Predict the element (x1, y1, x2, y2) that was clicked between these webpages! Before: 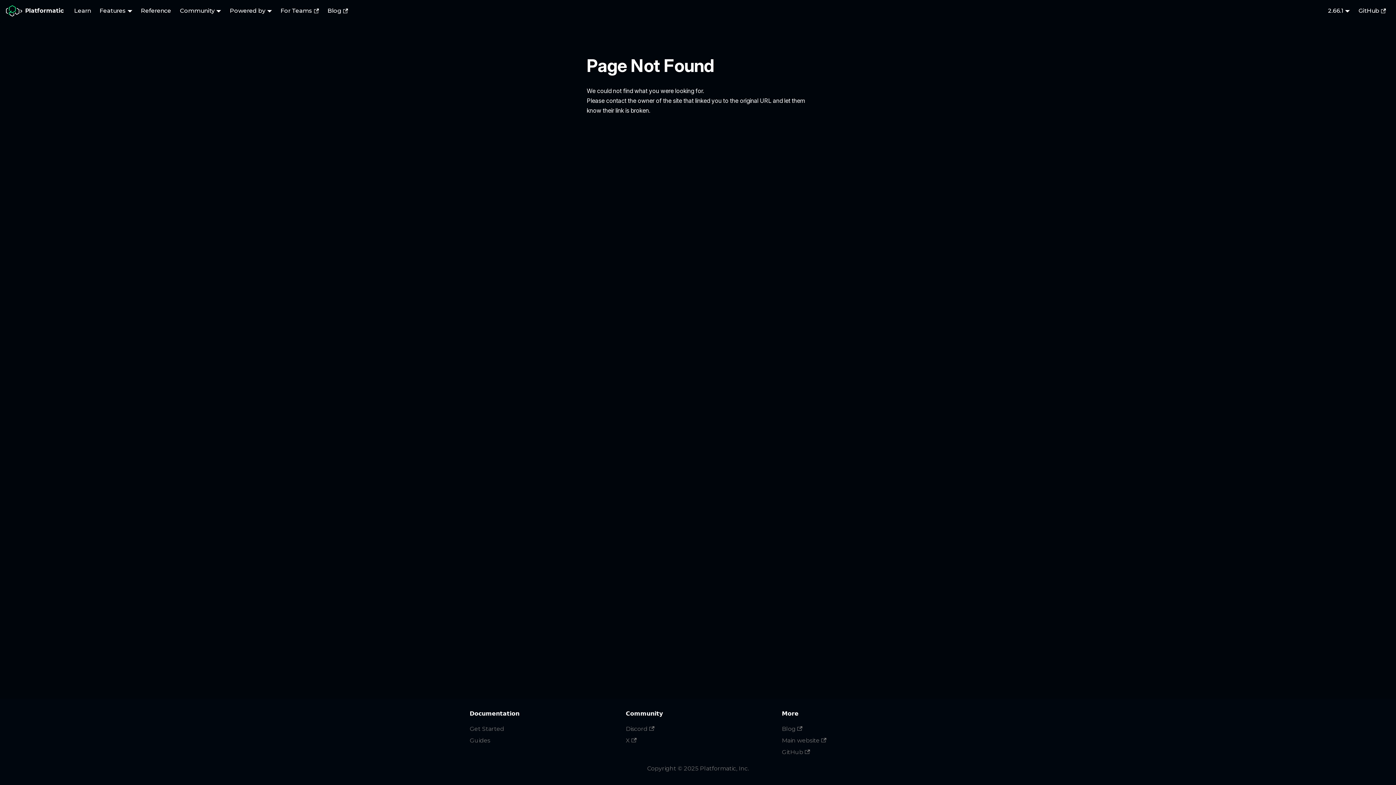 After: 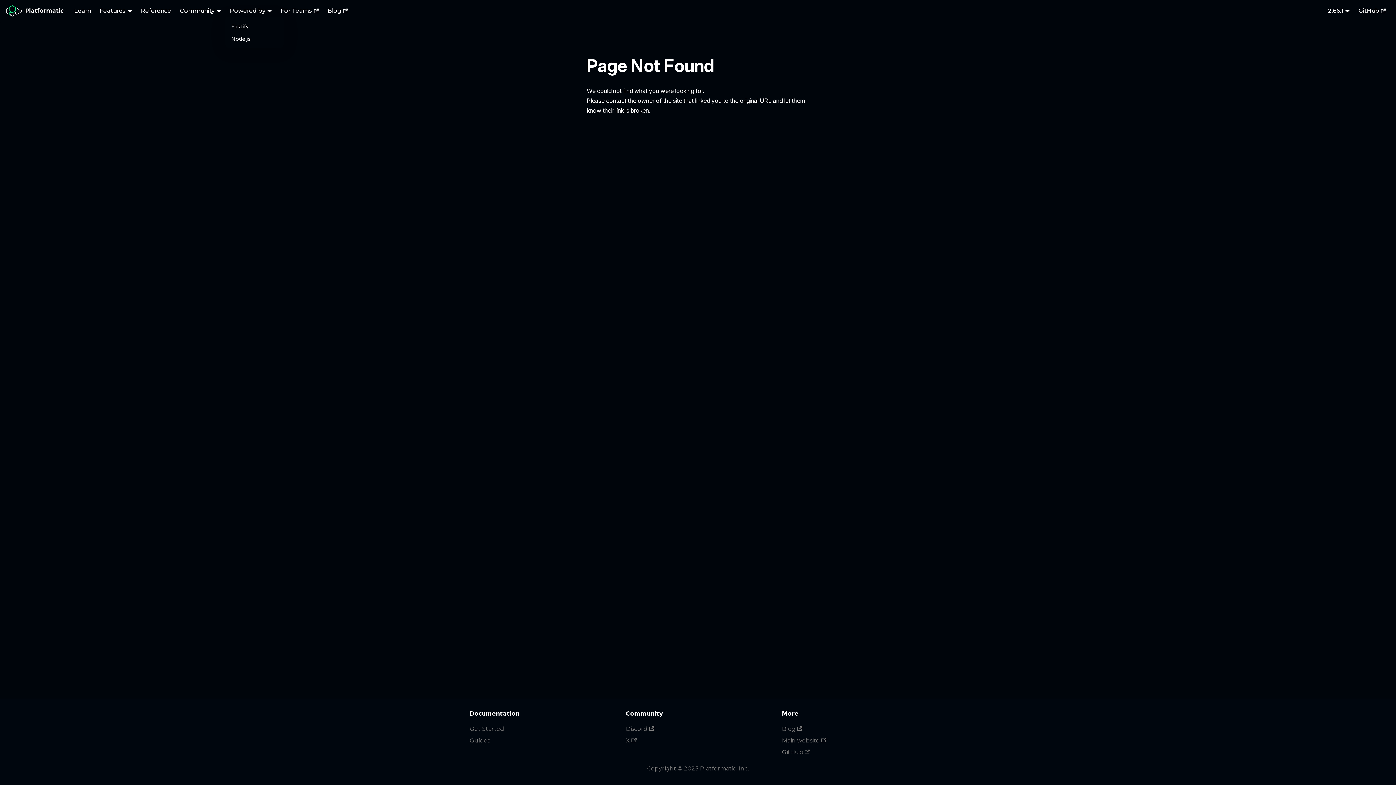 Action: label: Powered by bbox: (229, 6, 271, 15)